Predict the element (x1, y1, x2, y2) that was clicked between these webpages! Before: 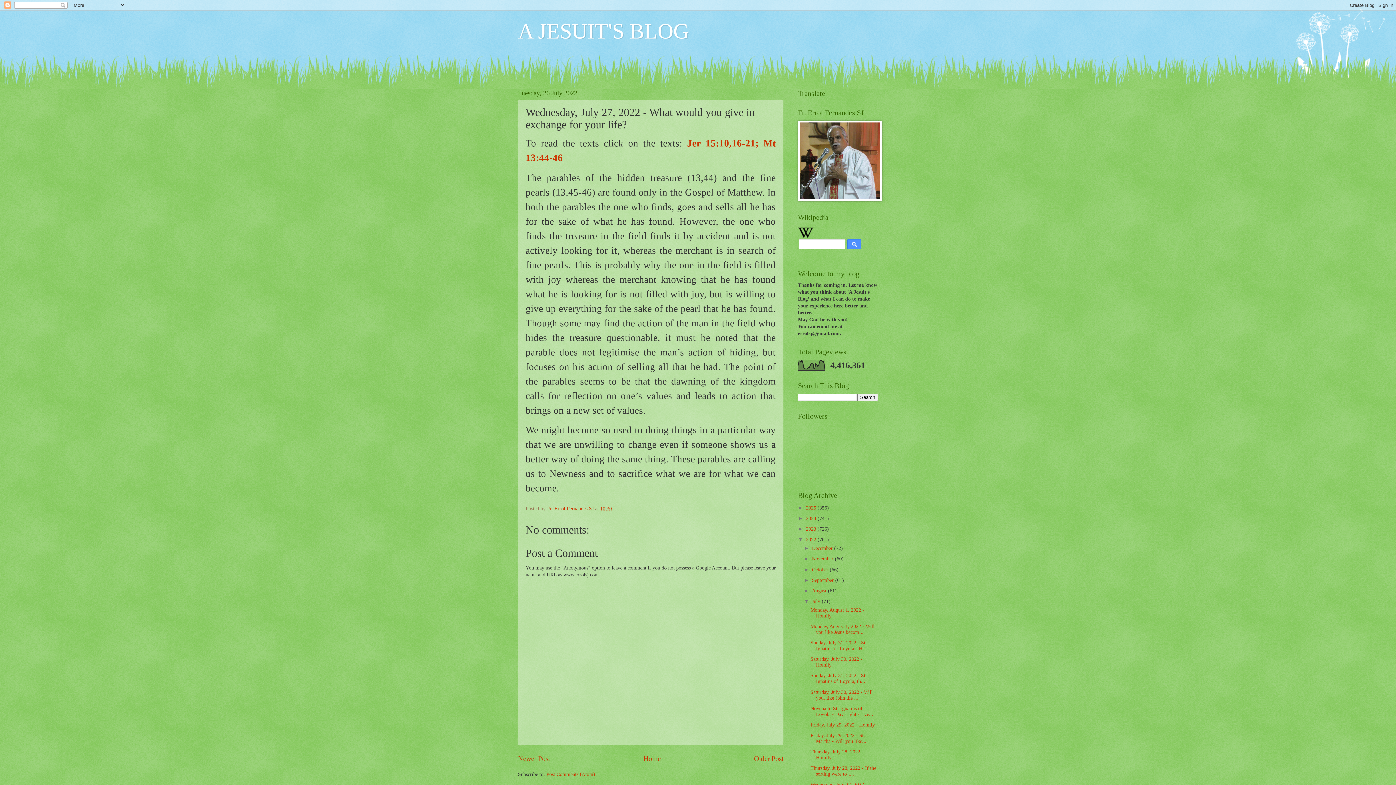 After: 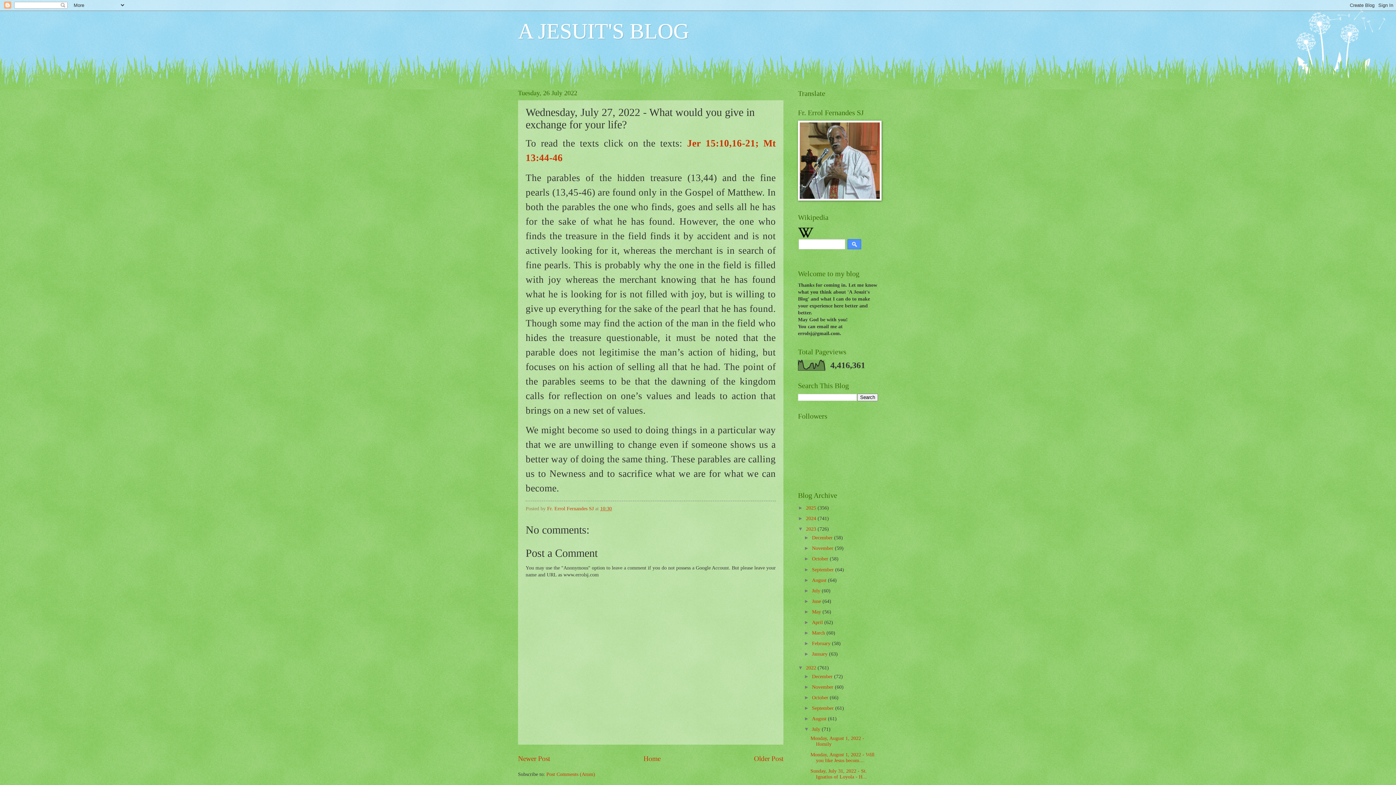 Action: bbox: (798, 526, 806, 532) label: ►  